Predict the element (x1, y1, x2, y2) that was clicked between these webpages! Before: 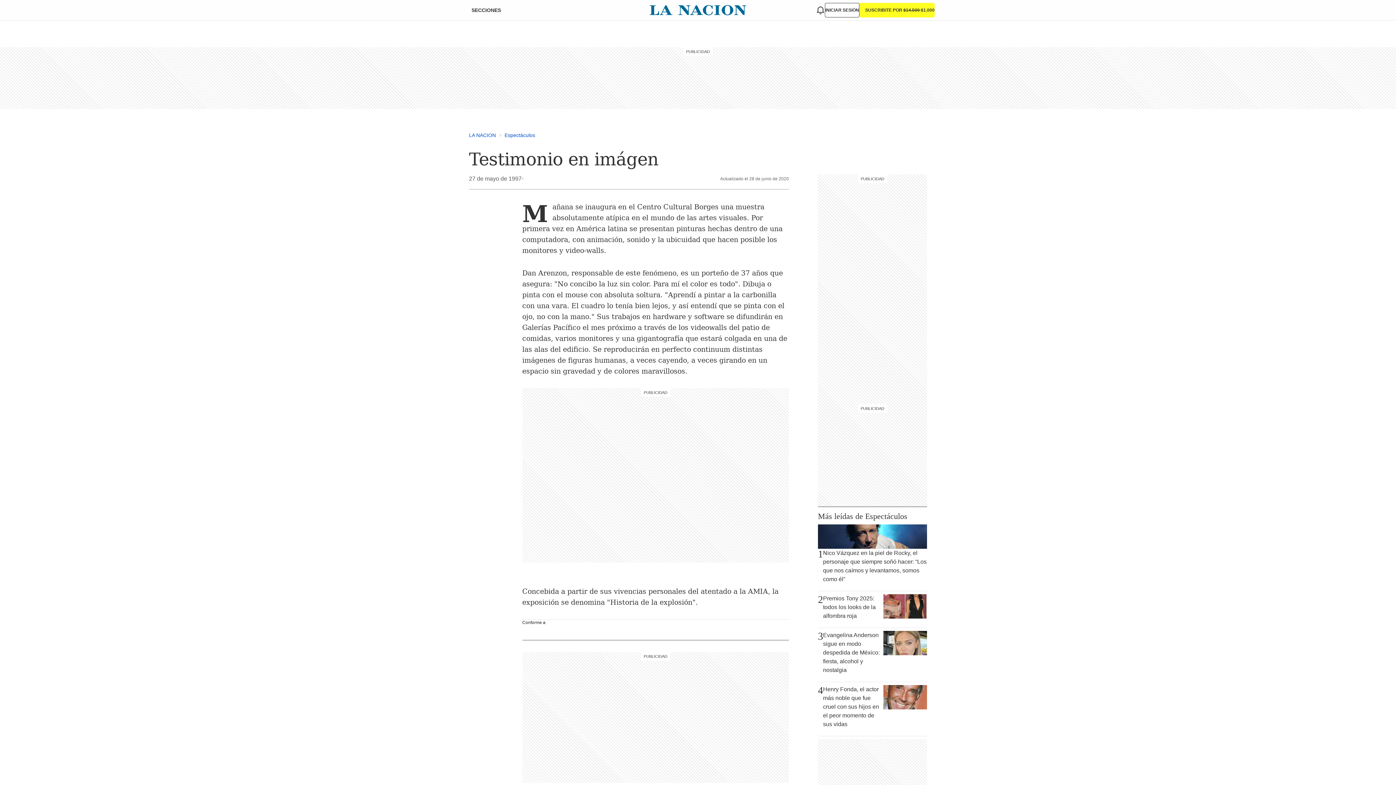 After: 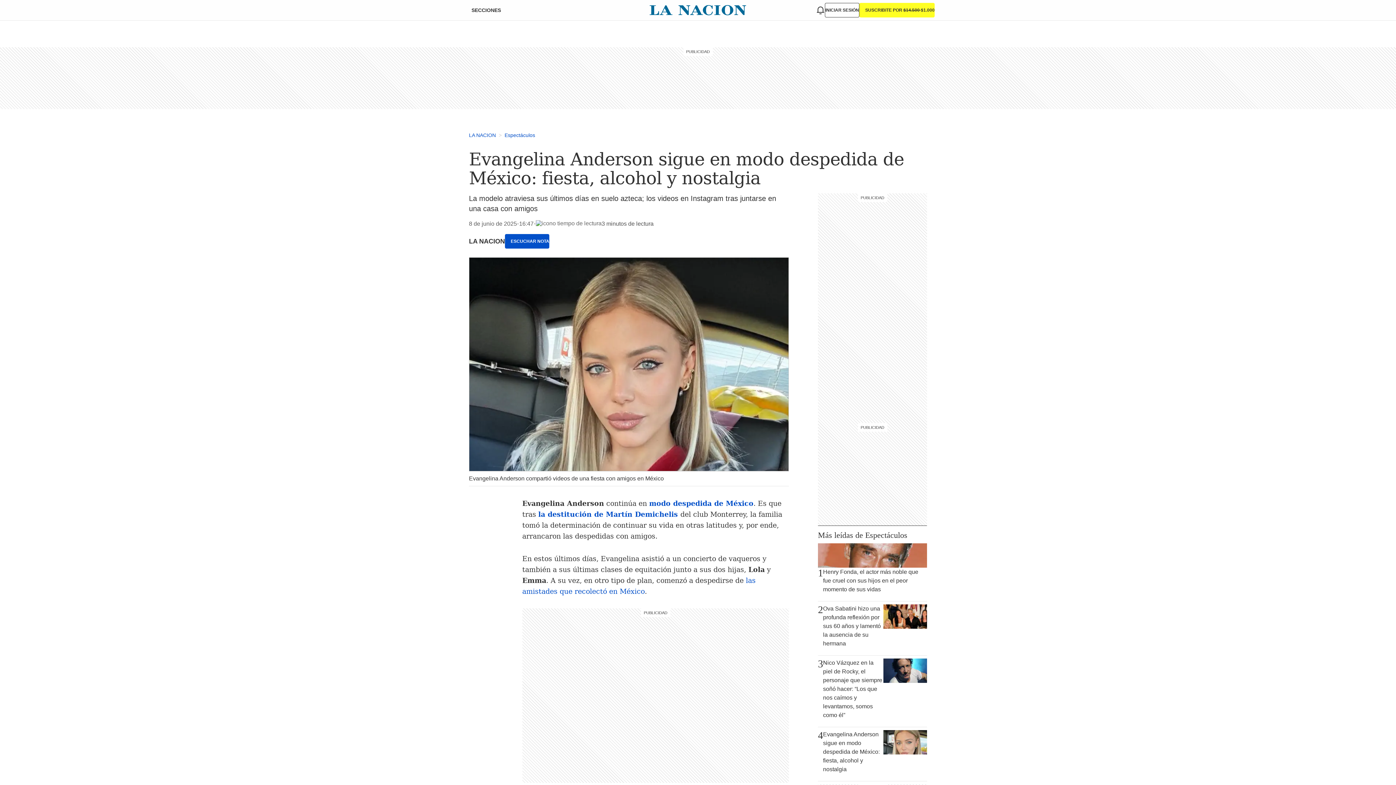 Action: label: 3
Evangelina Anderson sigue en modo despedida de México: fiesta, alcohol y nostalgia bbox: (818, 631, 927, 679)